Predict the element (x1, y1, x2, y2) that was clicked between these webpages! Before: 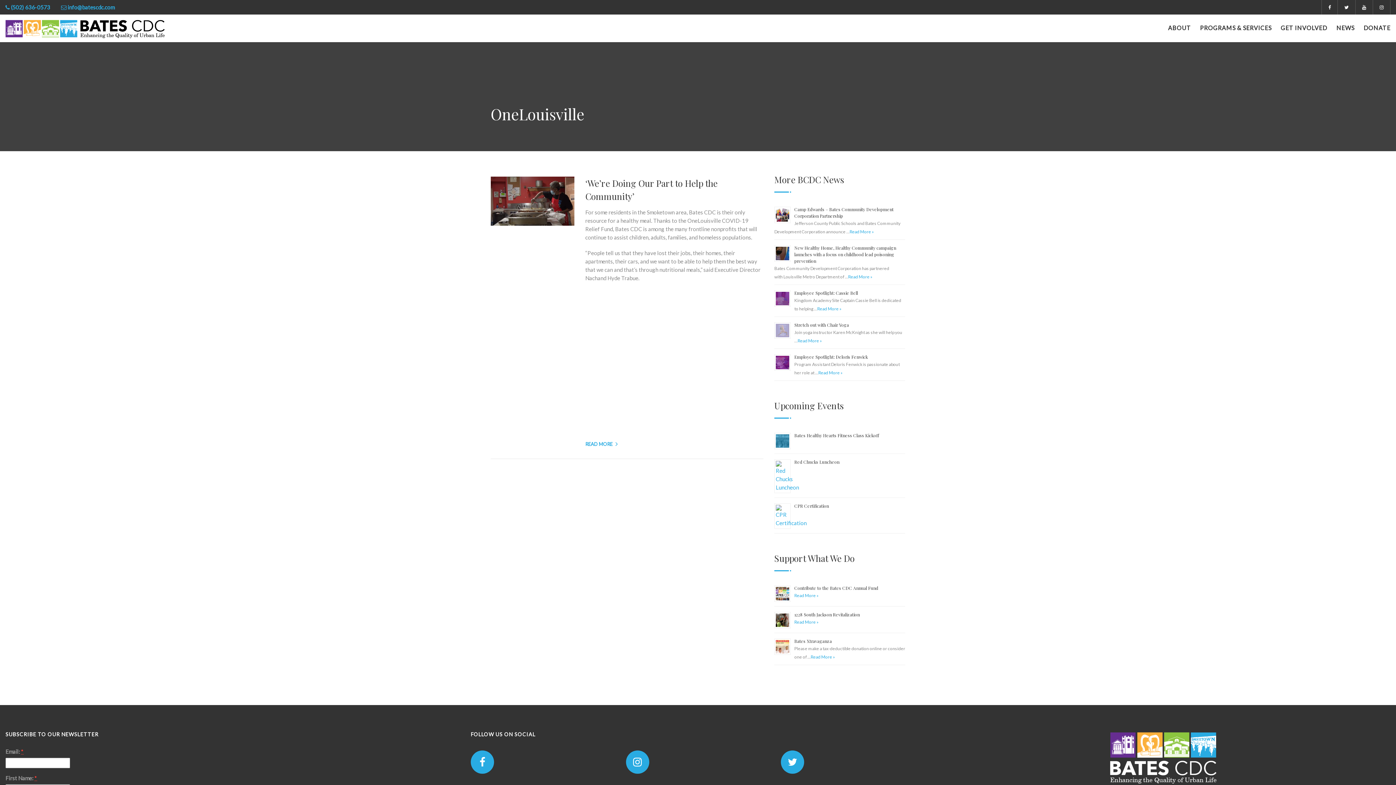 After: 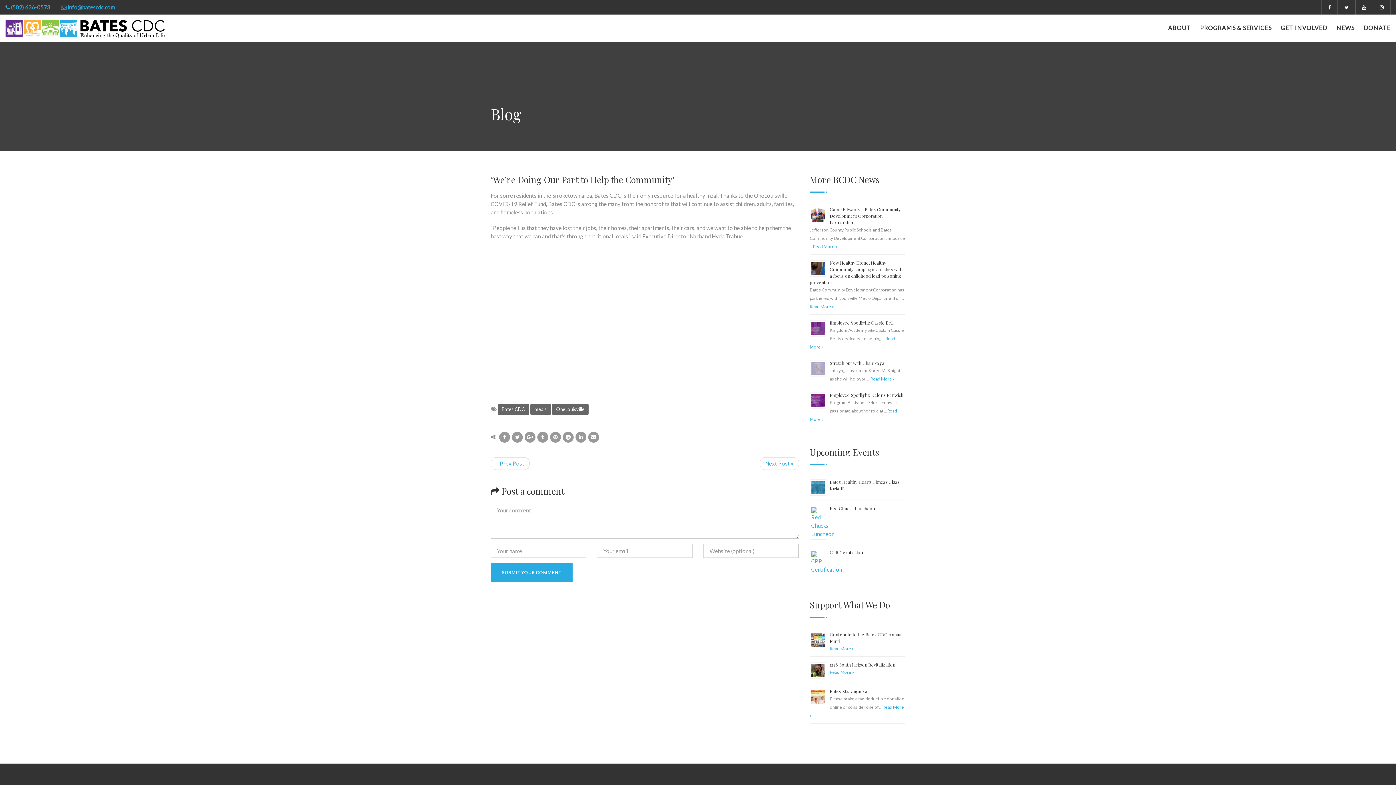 Action: bbox: (585, 438, 617, 450) label: READ MORE 